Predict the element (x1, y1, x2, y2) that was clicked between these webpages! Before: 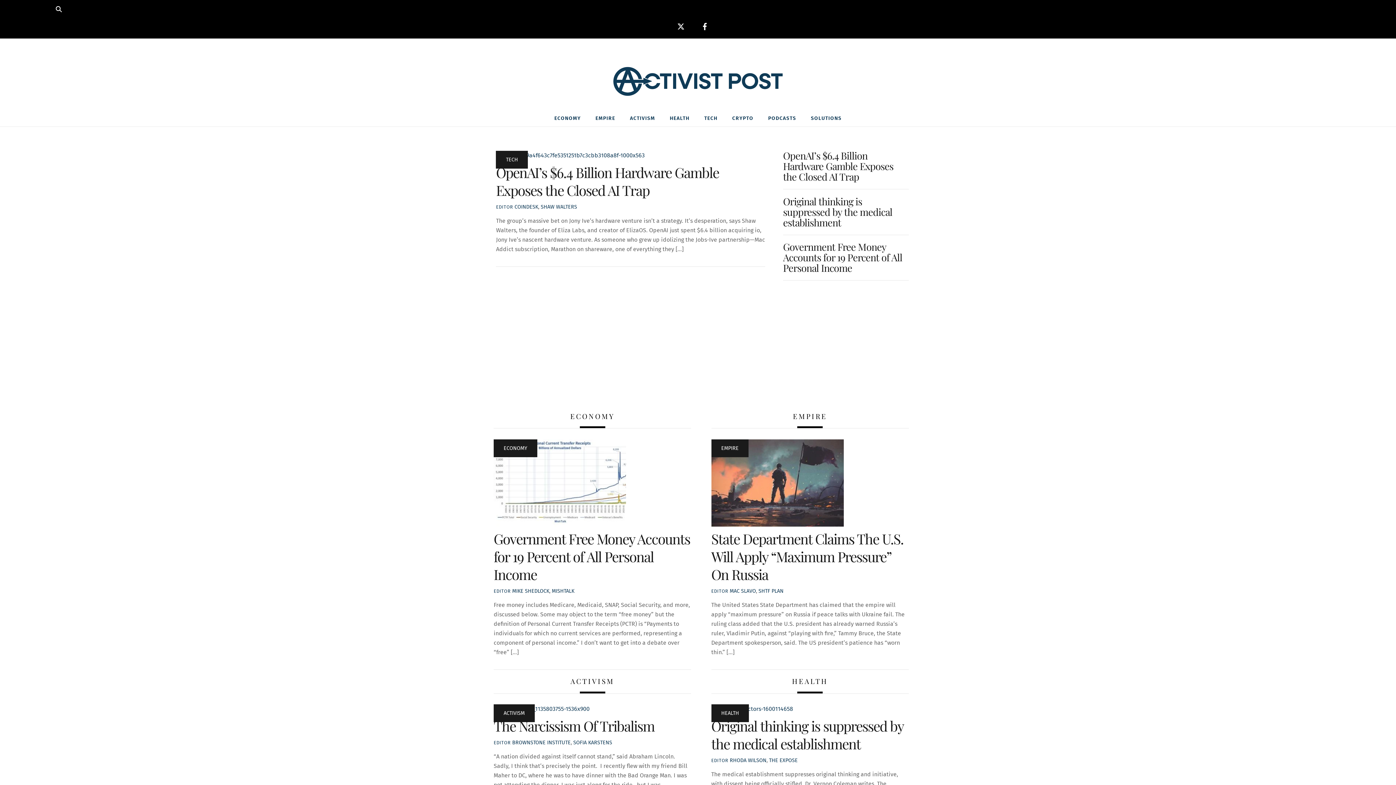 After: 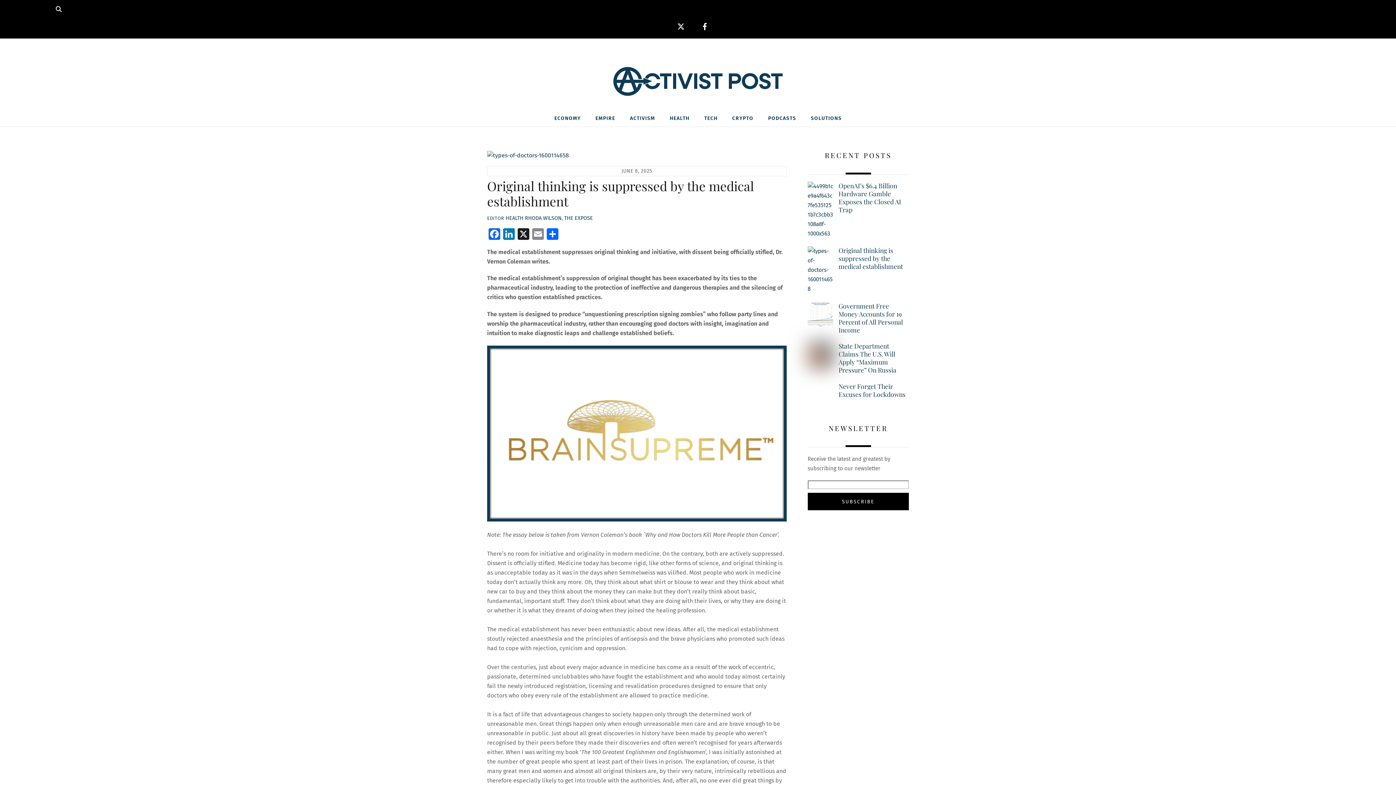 Action: label: Original thinking is suppressed by the medical establishment bbox: (711, 716, 903, 753)